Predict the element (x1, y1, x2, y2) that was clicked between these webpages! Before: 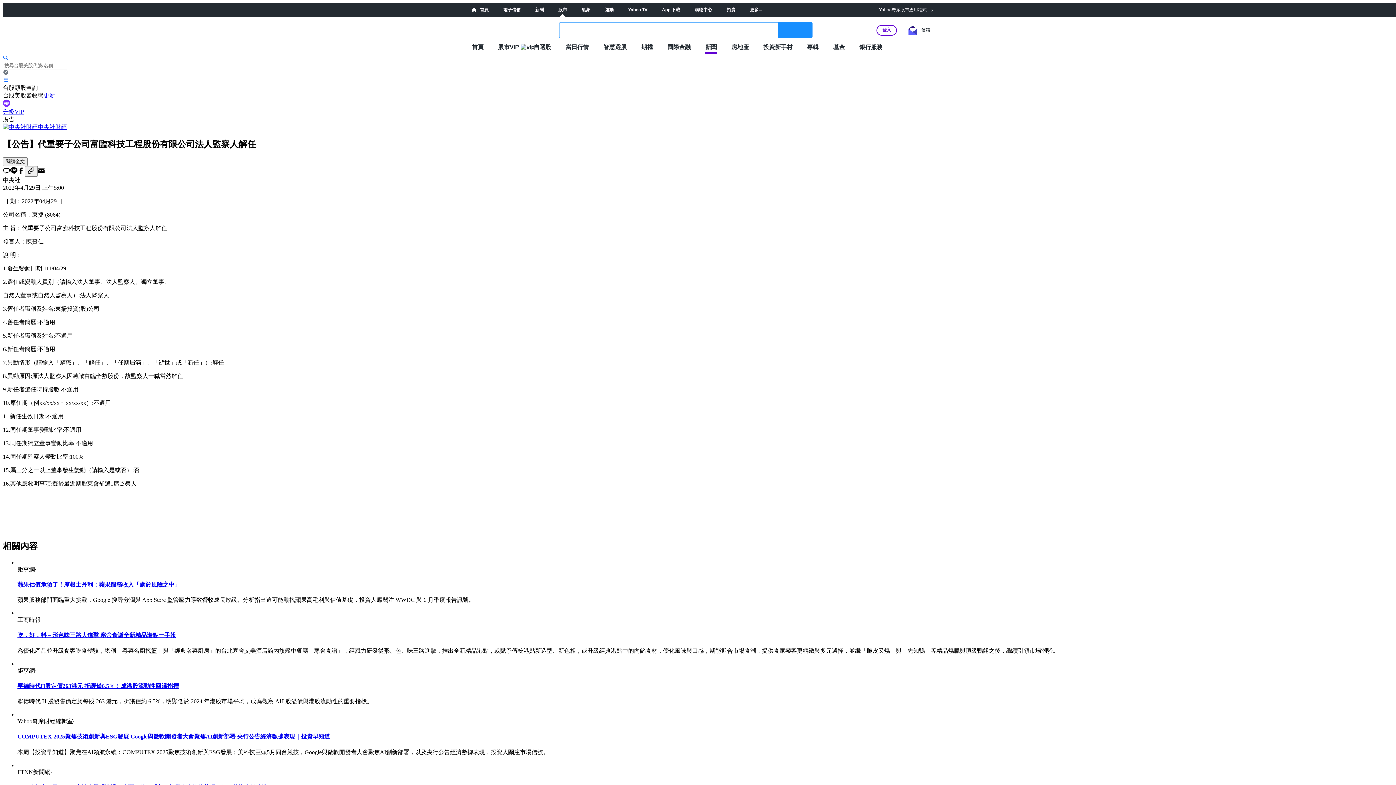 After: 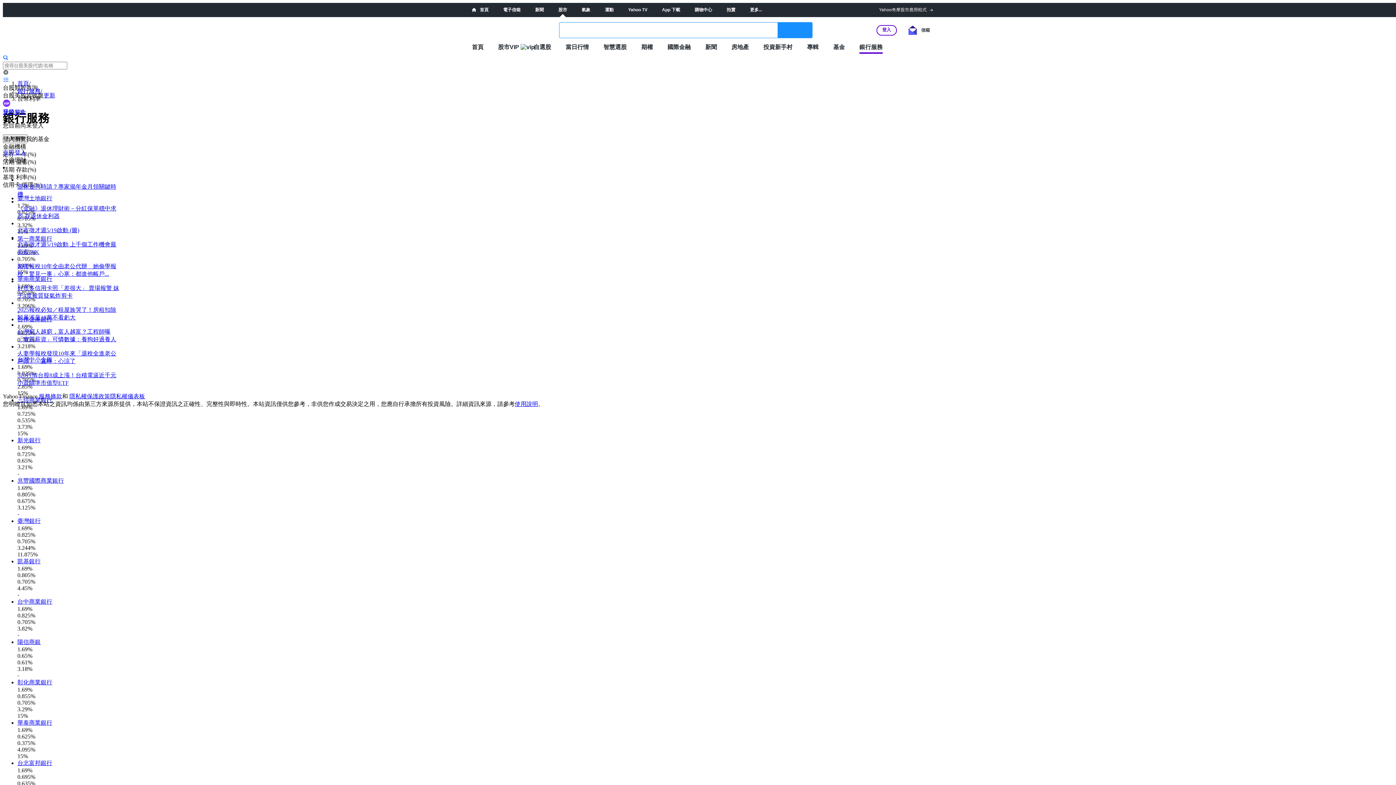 Action: label: 銀行服務 bbox: (859, 43, 882, 50)